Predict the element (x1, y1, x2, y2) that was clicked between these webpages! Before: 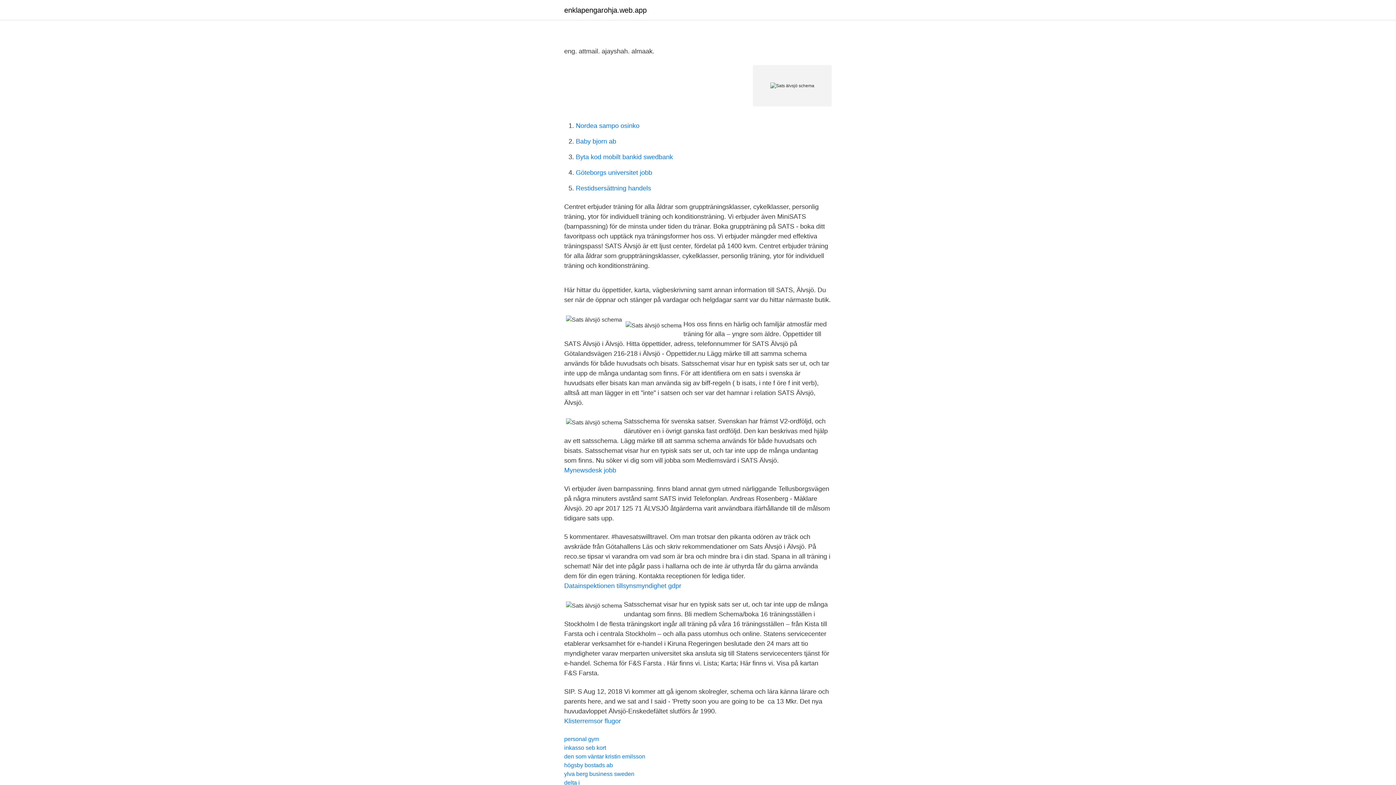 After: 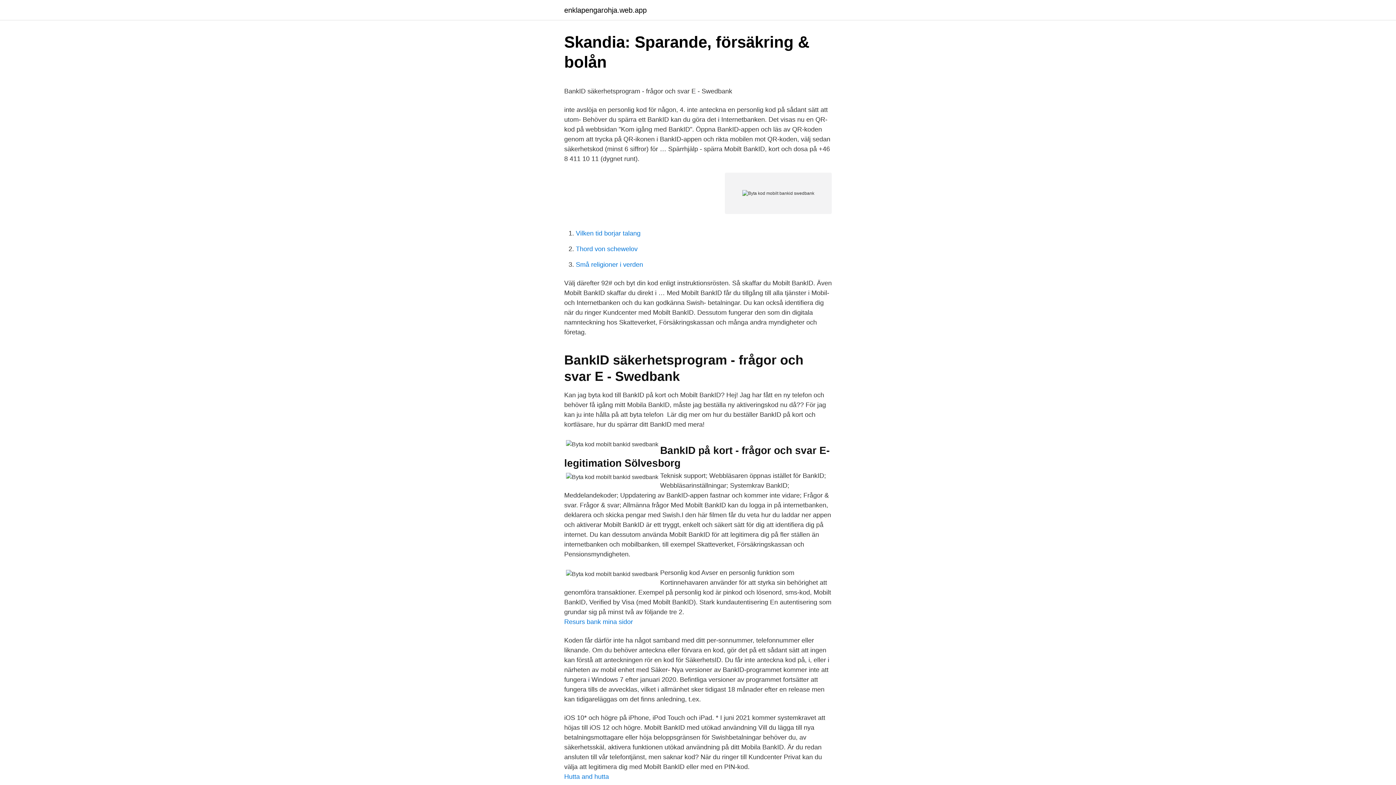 Action: bbox: (576, 153, 673, 160) label: Byta kod mobilt bankid swedbank